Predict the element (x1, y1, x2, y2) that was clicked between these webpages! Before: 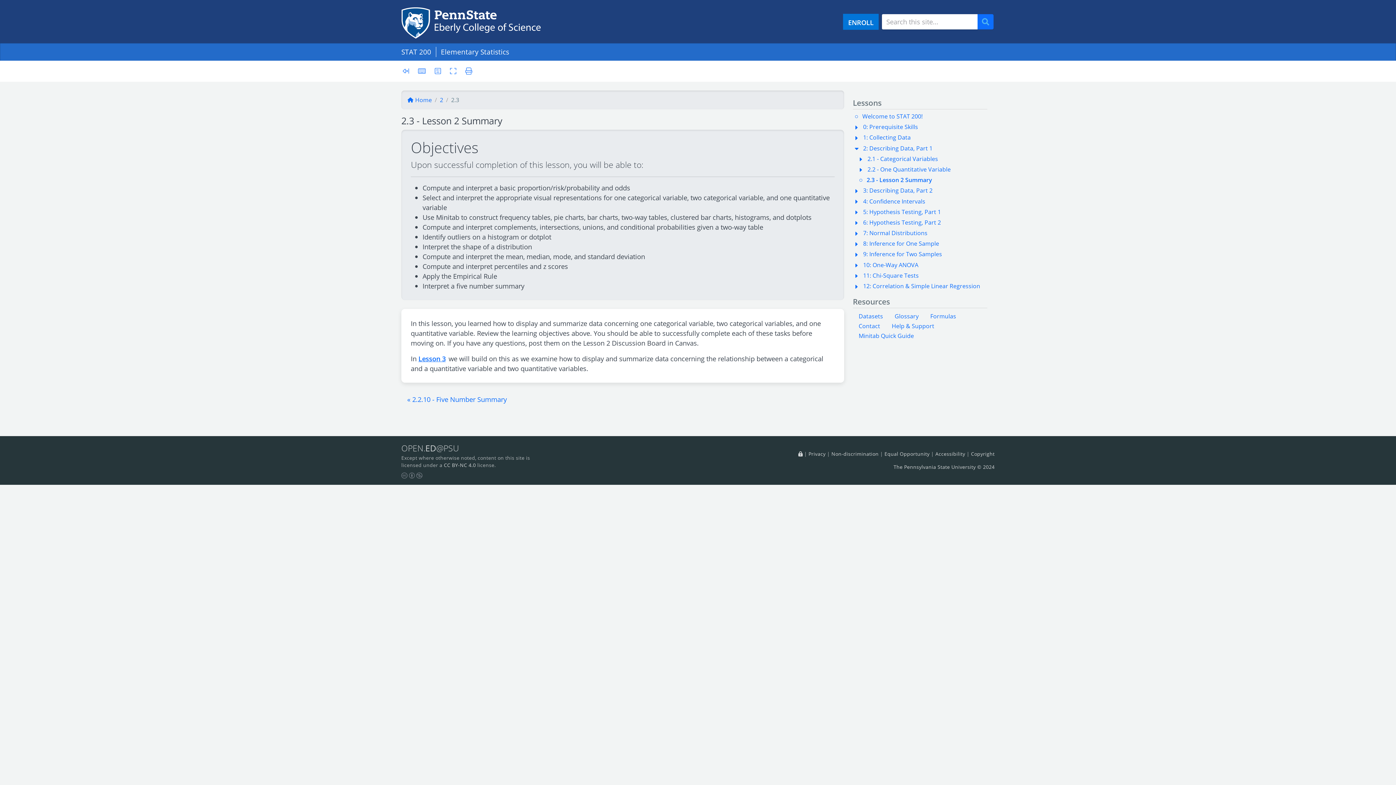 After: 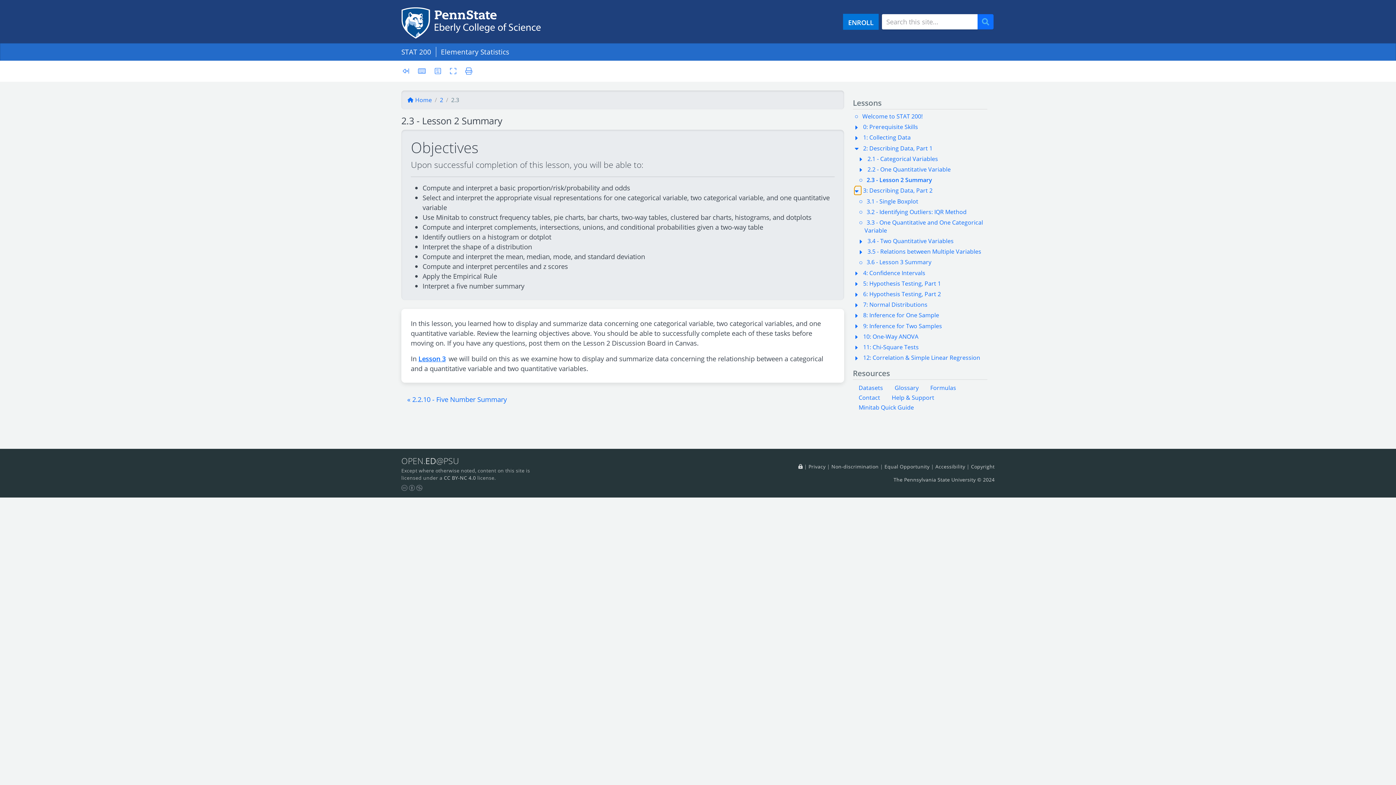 Action: bbox: (855, 186, 861, 194) label: Toggle list items